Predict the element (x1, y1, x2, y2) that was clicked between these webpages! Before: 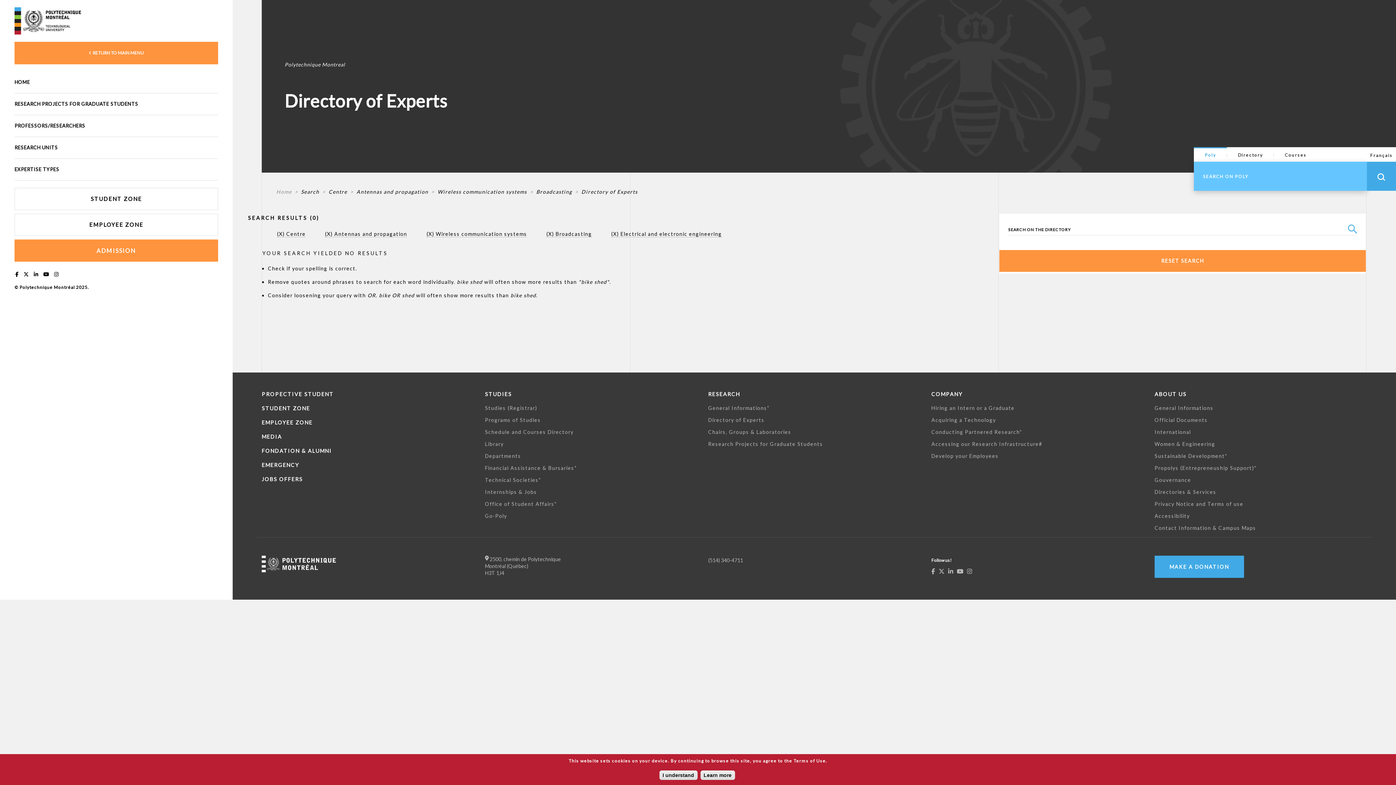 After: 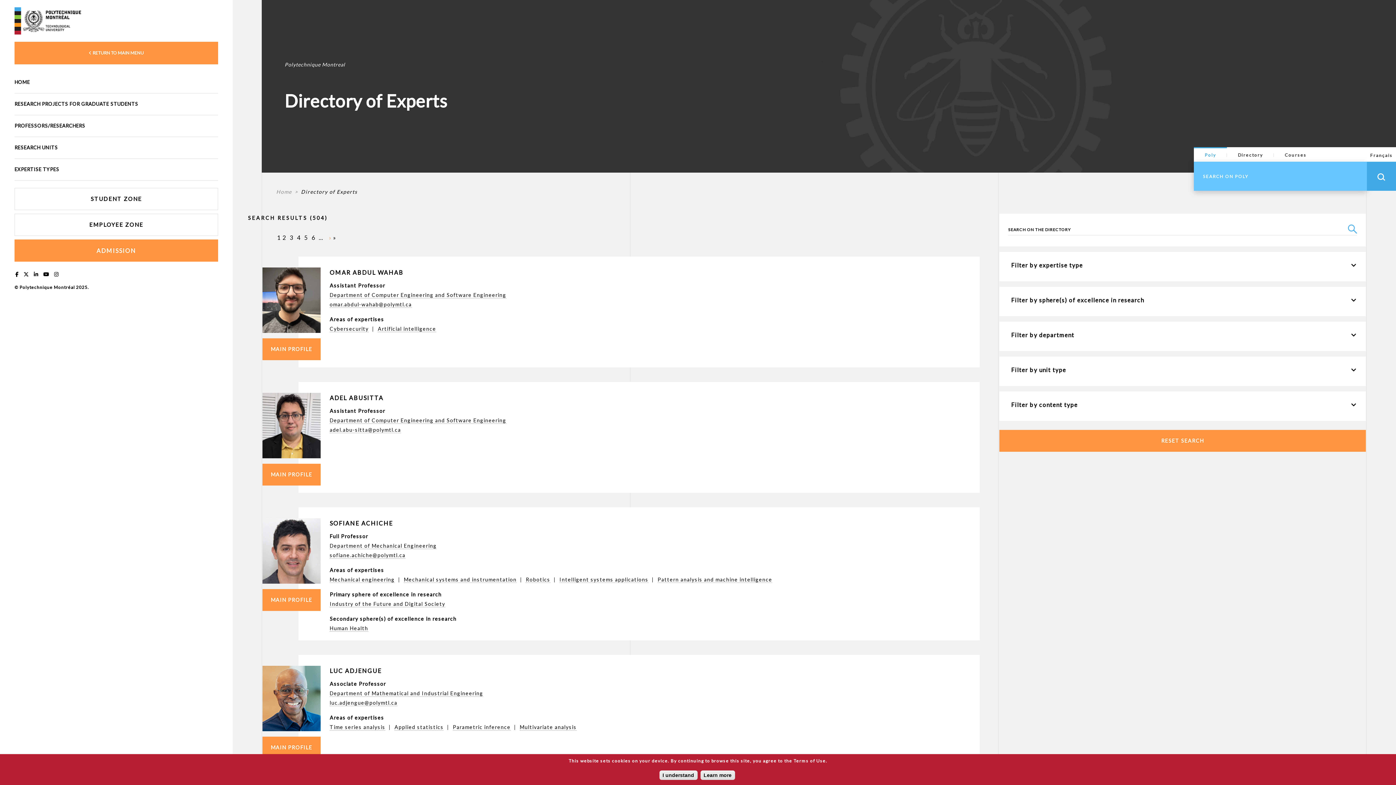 Action: label: RESET SEARCH bbox: (999, 250, 1366, 272)